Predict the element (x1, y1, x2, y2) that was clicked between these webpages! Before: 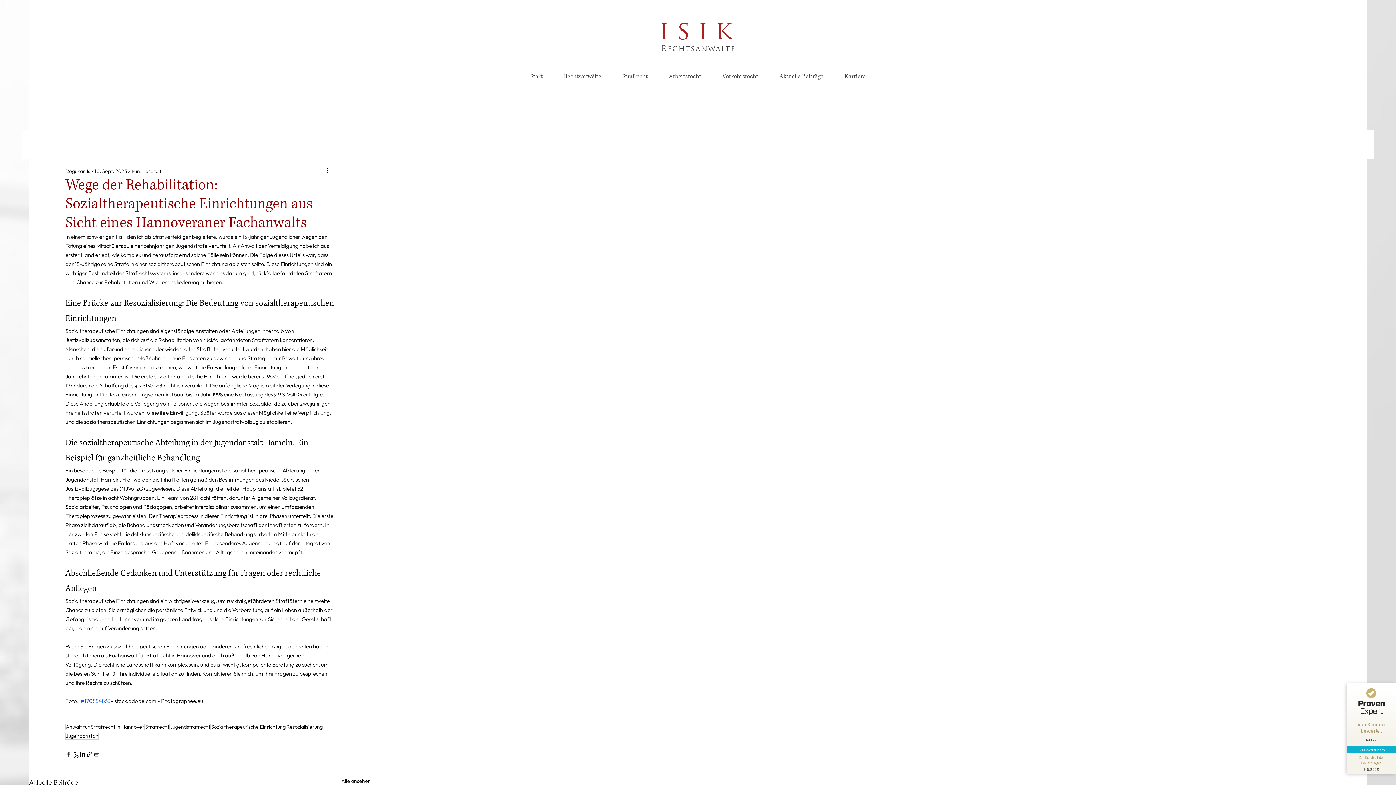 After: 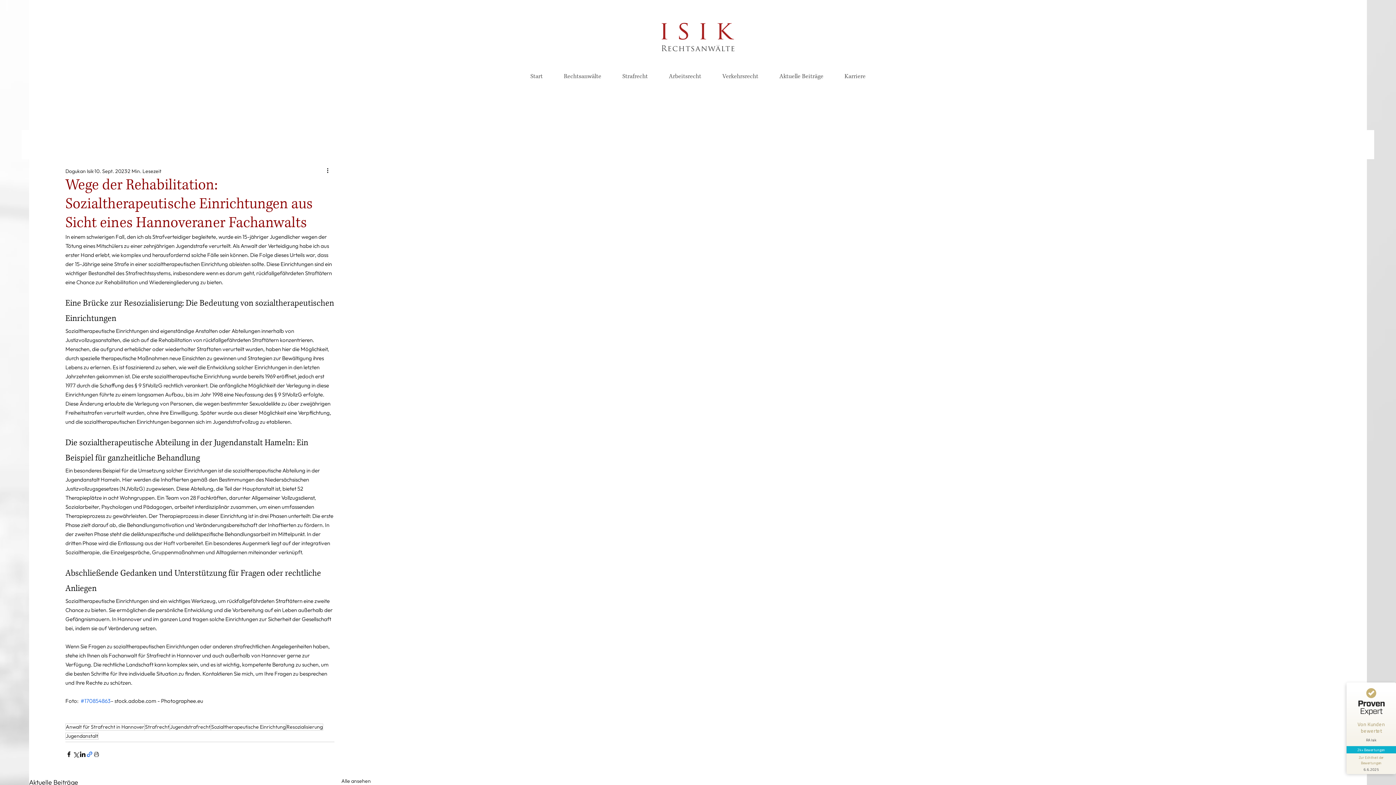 Action: bbox: (86, 751, 93, 758) label: Als Link teilen